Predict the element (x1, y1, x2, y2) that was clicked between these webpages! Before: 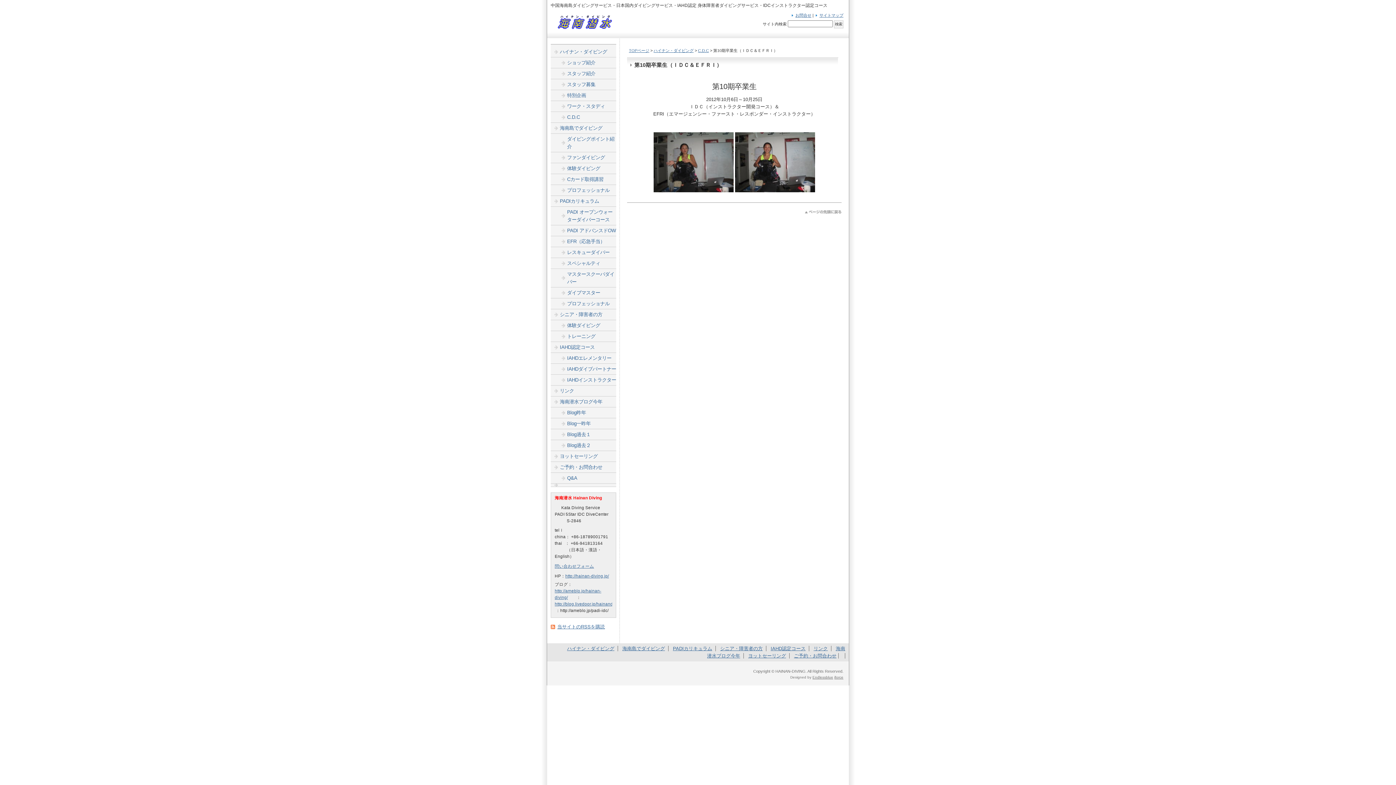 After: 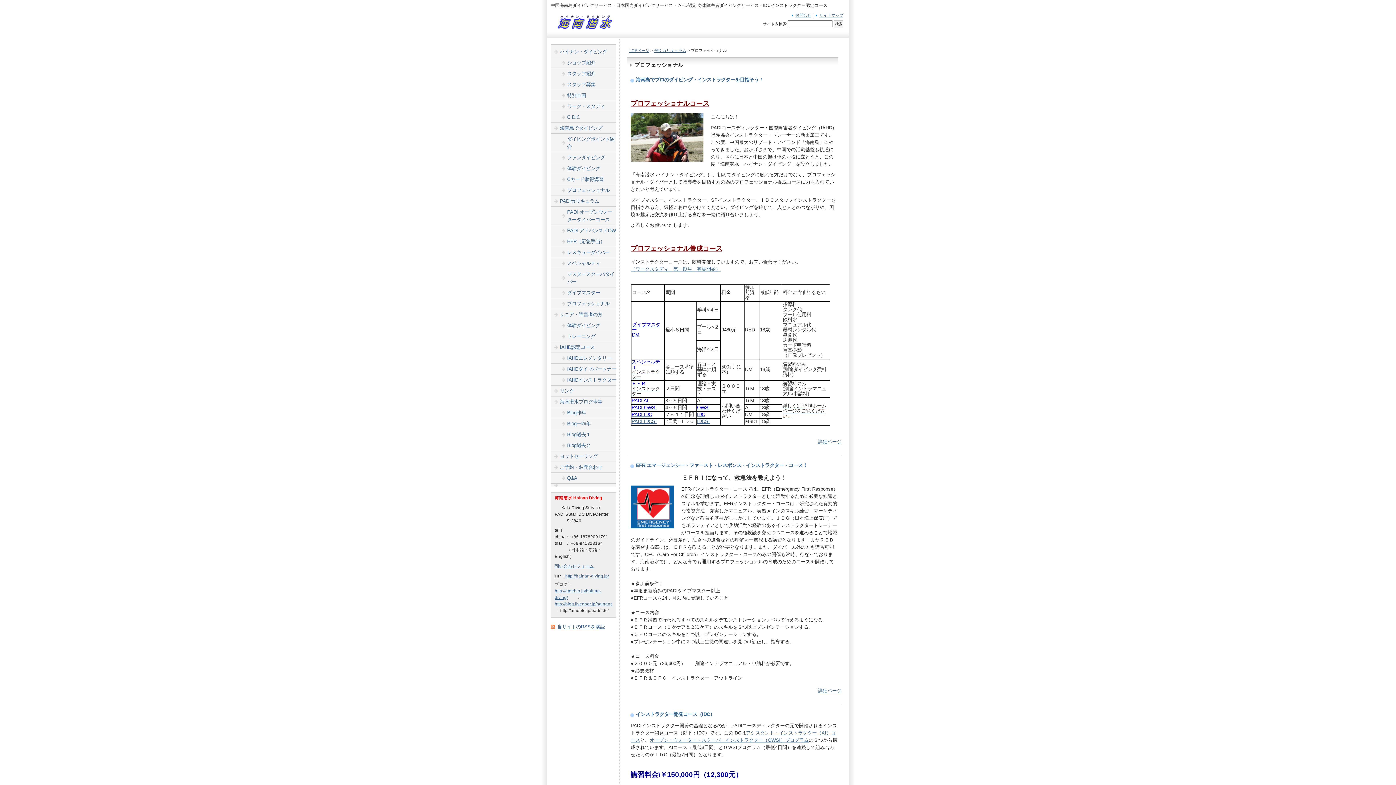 Action: label: プロフェッショナル bbox: (550, 298, 616, 309)